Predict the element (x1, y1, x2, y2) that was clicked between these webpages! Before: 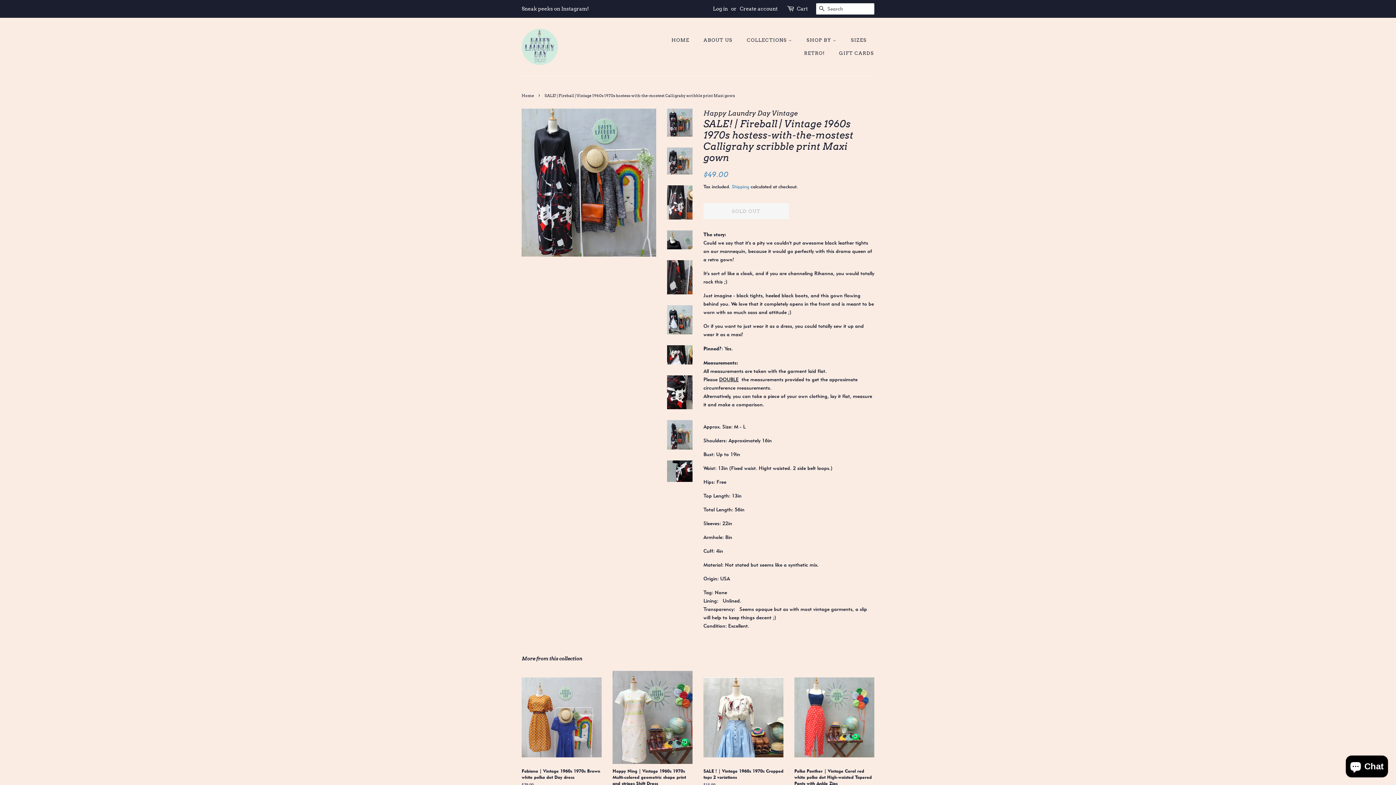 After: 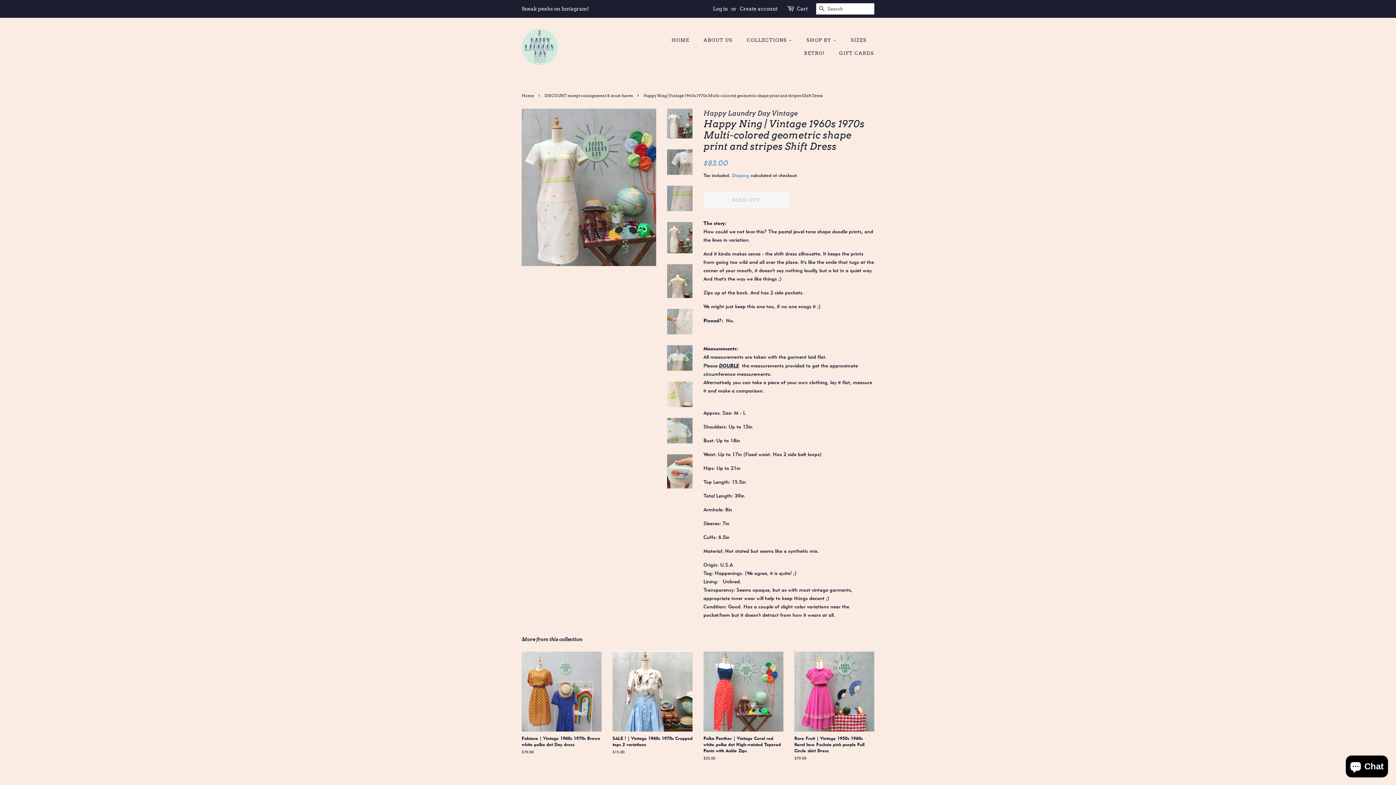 Action: bbox: (612, 671, 692, 806) label: Happy Ning | Vintage 1960s 1970s Multi-colored geometric shape print and stripes Shift Dress

Regular price
$83.00